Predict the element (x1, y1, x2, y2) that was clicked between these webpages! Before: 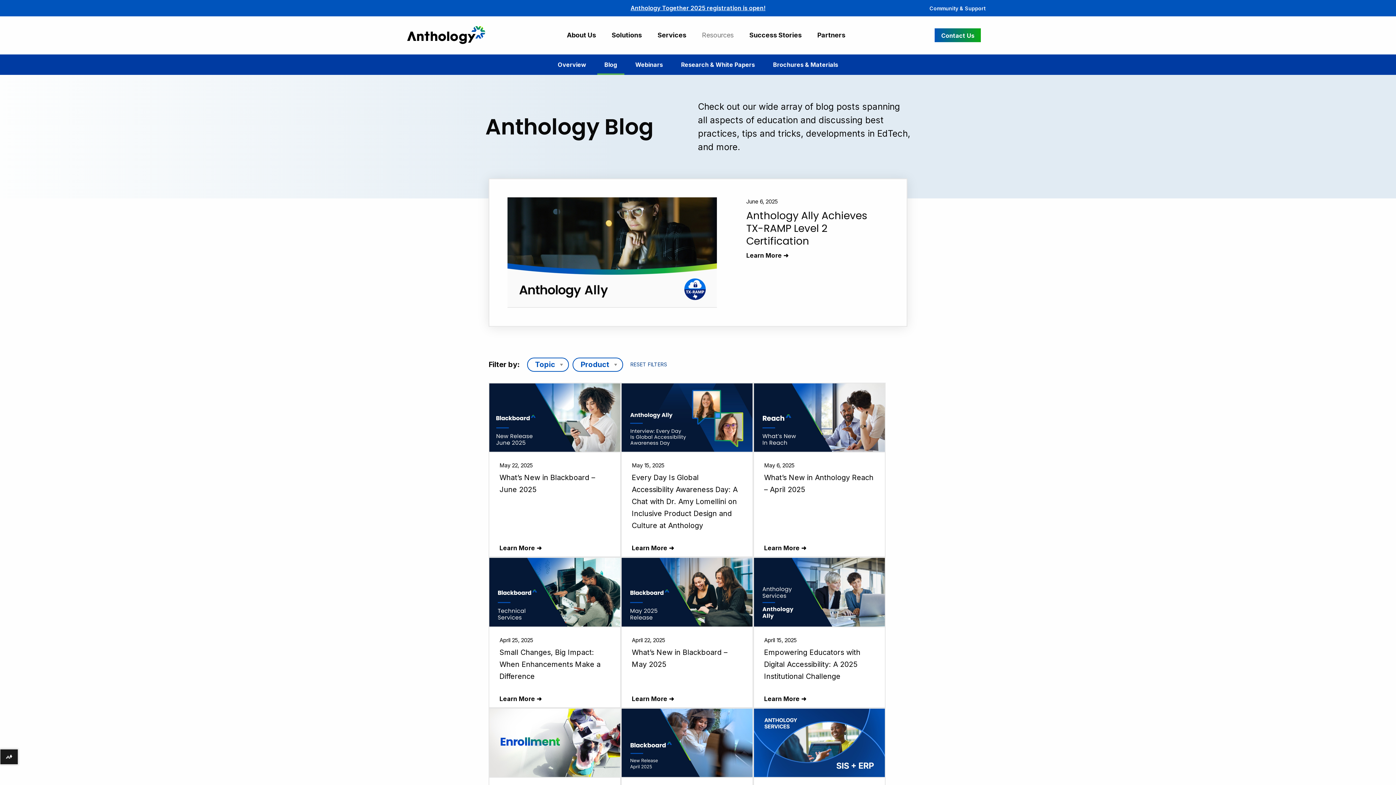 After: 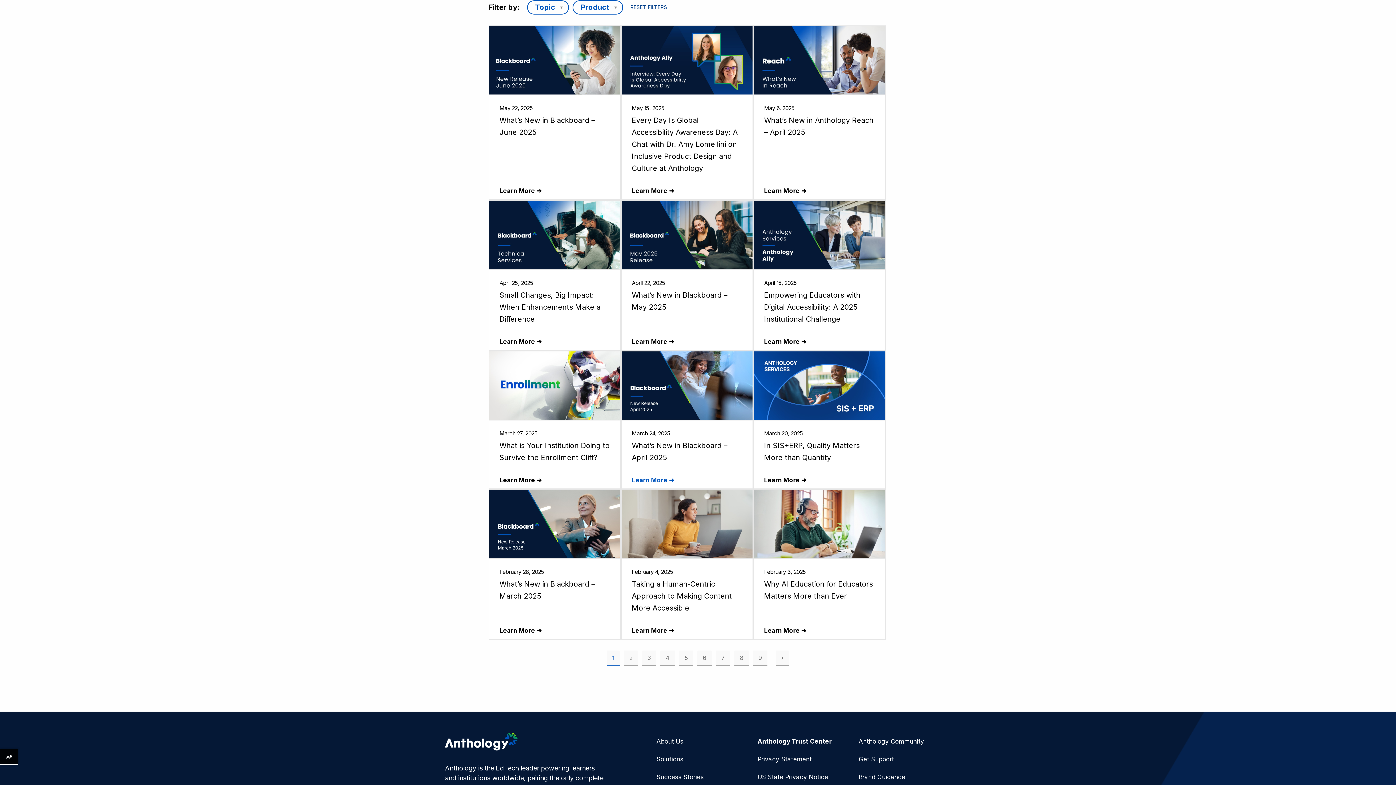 Action: label: RESET FILTERS bbox: (630, 360, 667, 368)